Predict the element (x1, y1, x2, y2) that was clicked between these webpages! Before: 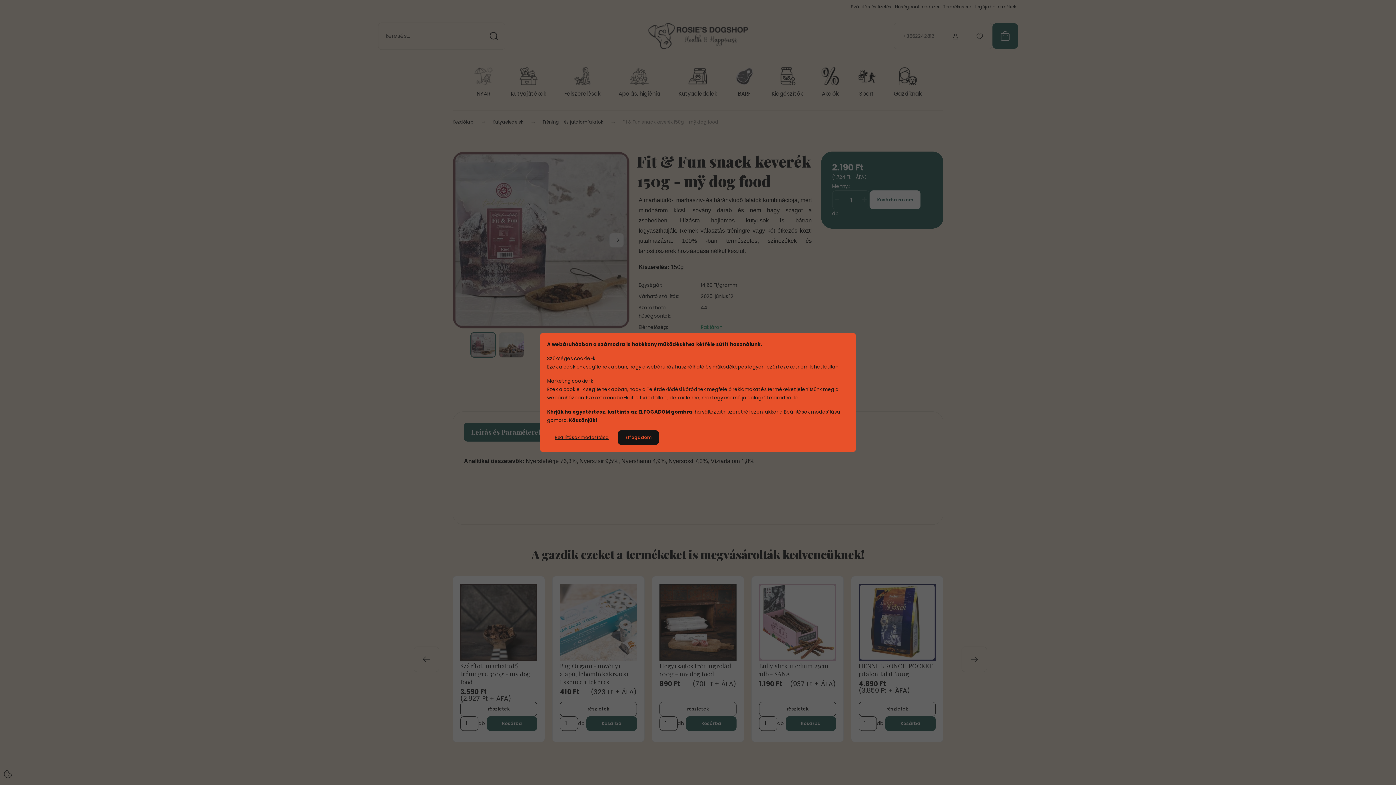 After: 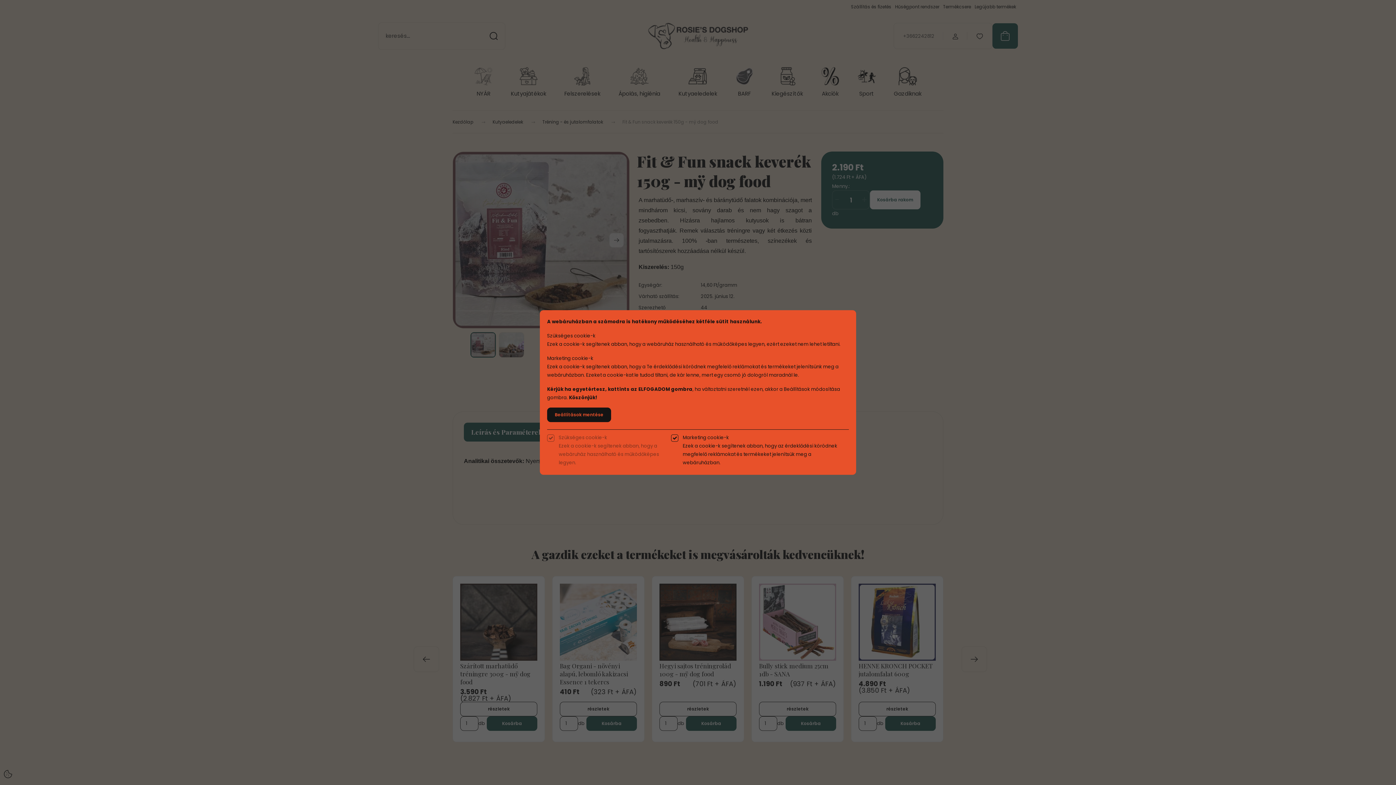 Action: label: Beállítások módosítása bbox: (547, 430, 616, 445)